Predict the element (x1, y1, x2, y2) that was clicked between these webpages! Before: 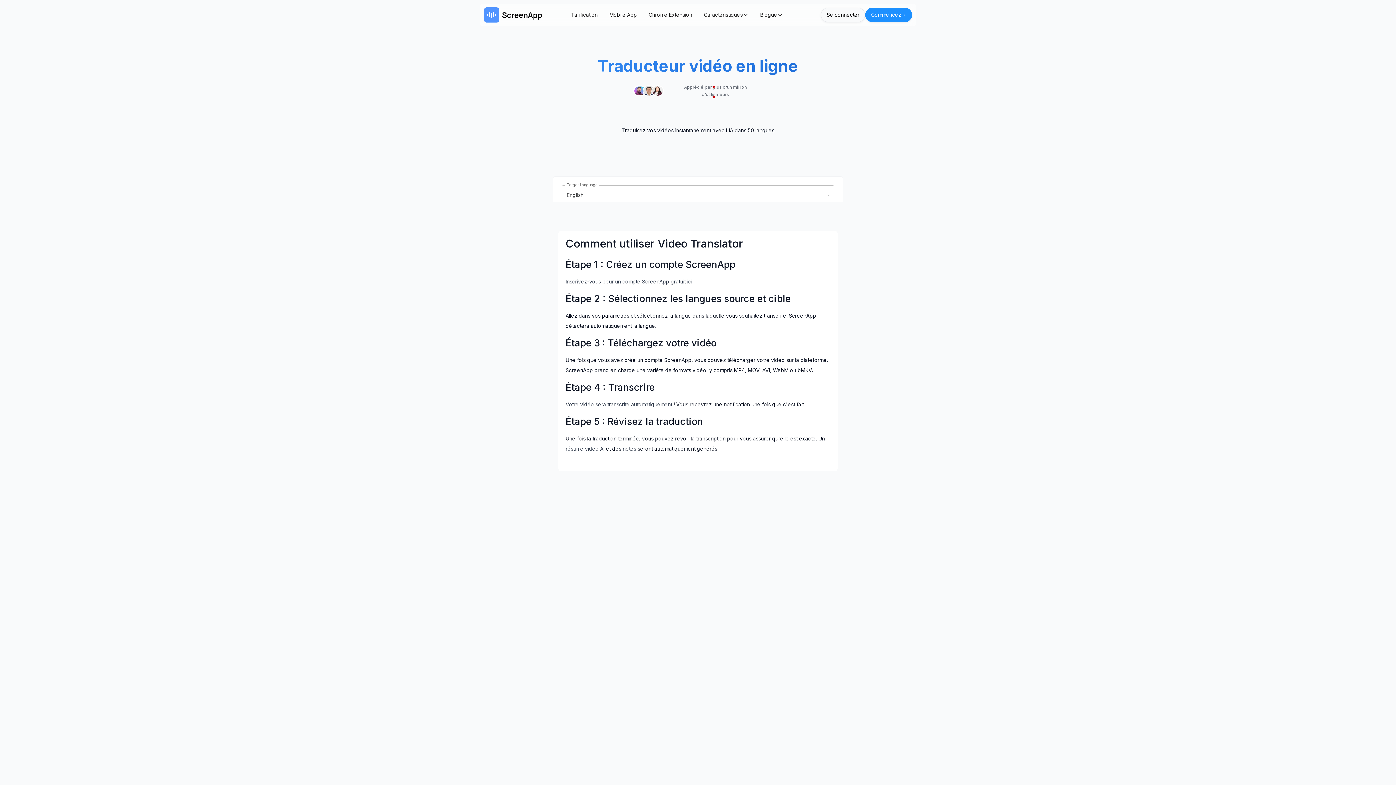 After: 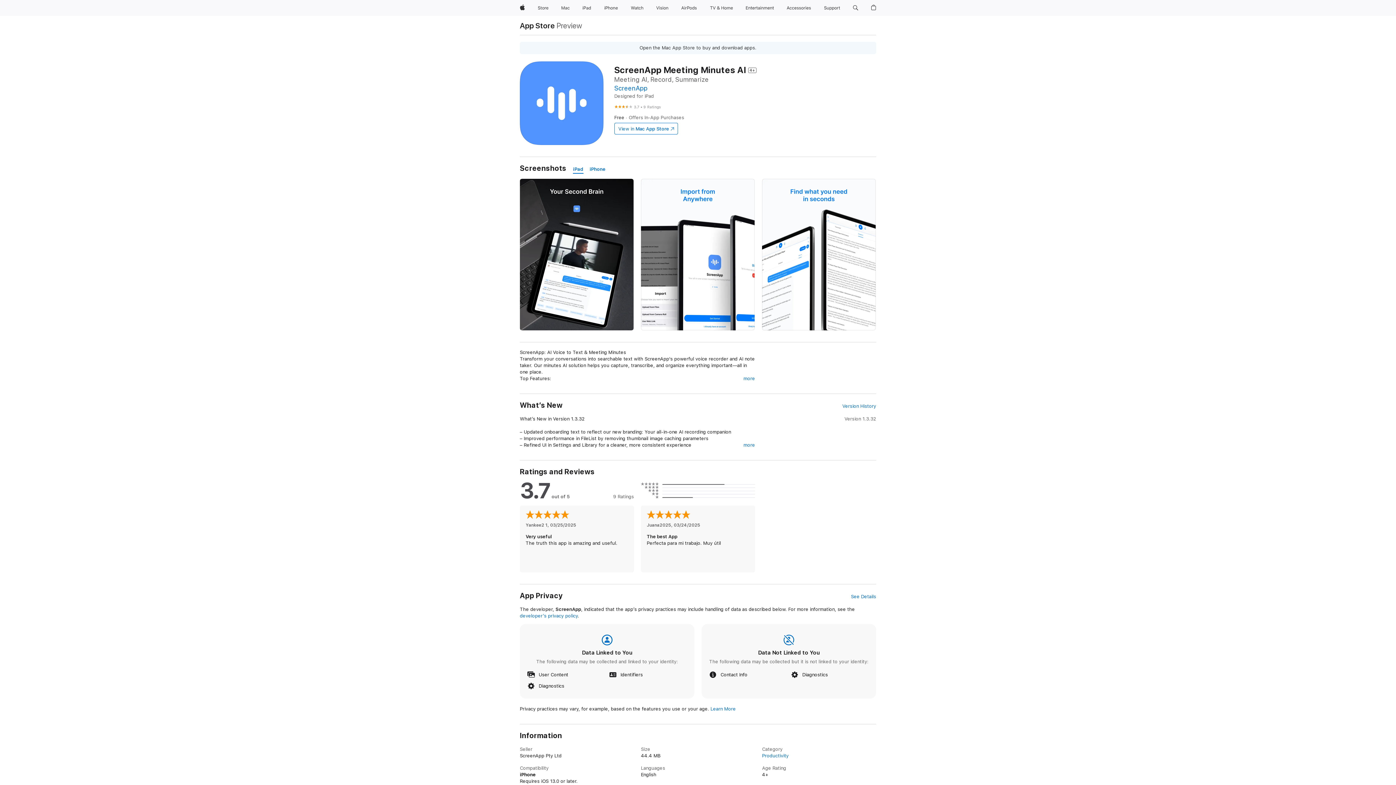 Action: label: Mobile App bbox: (603, 4, 642, 25)